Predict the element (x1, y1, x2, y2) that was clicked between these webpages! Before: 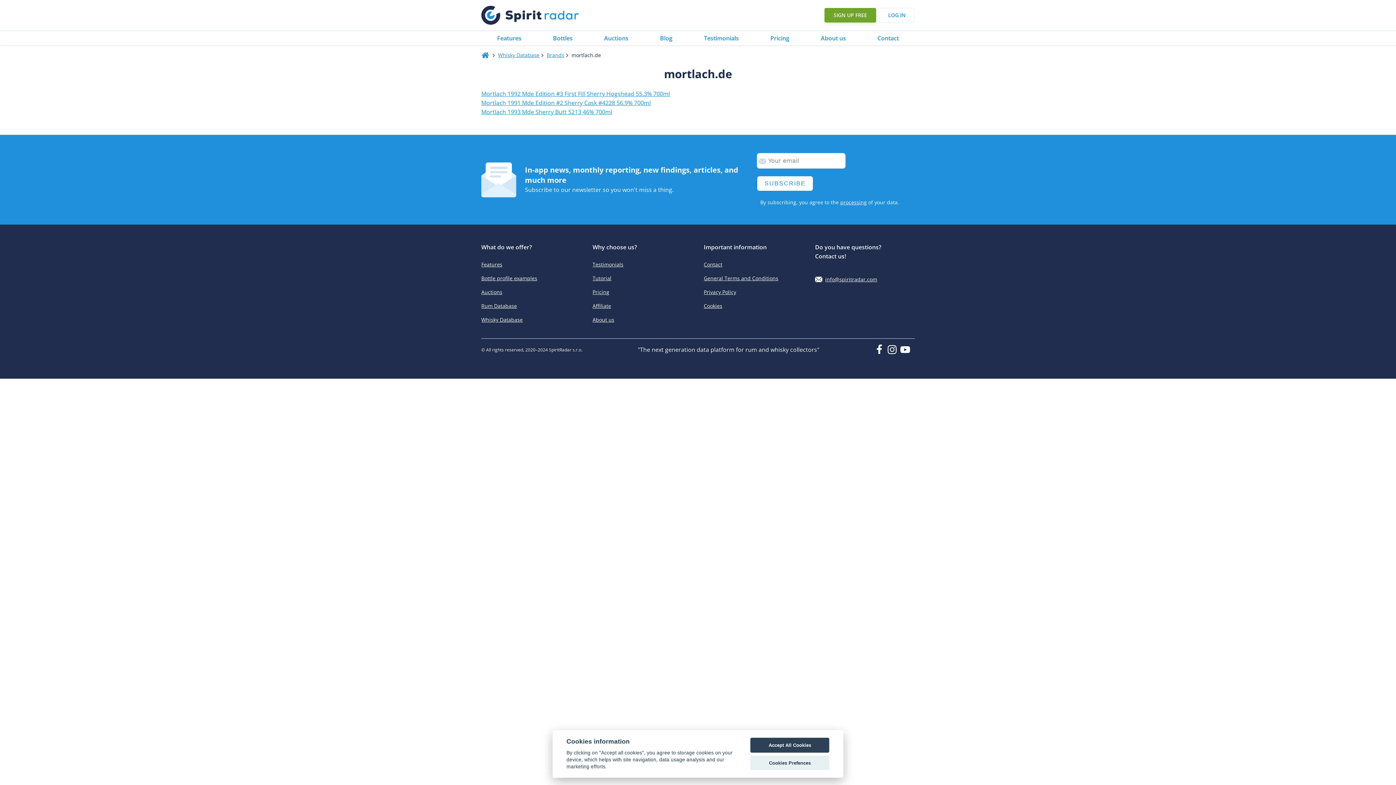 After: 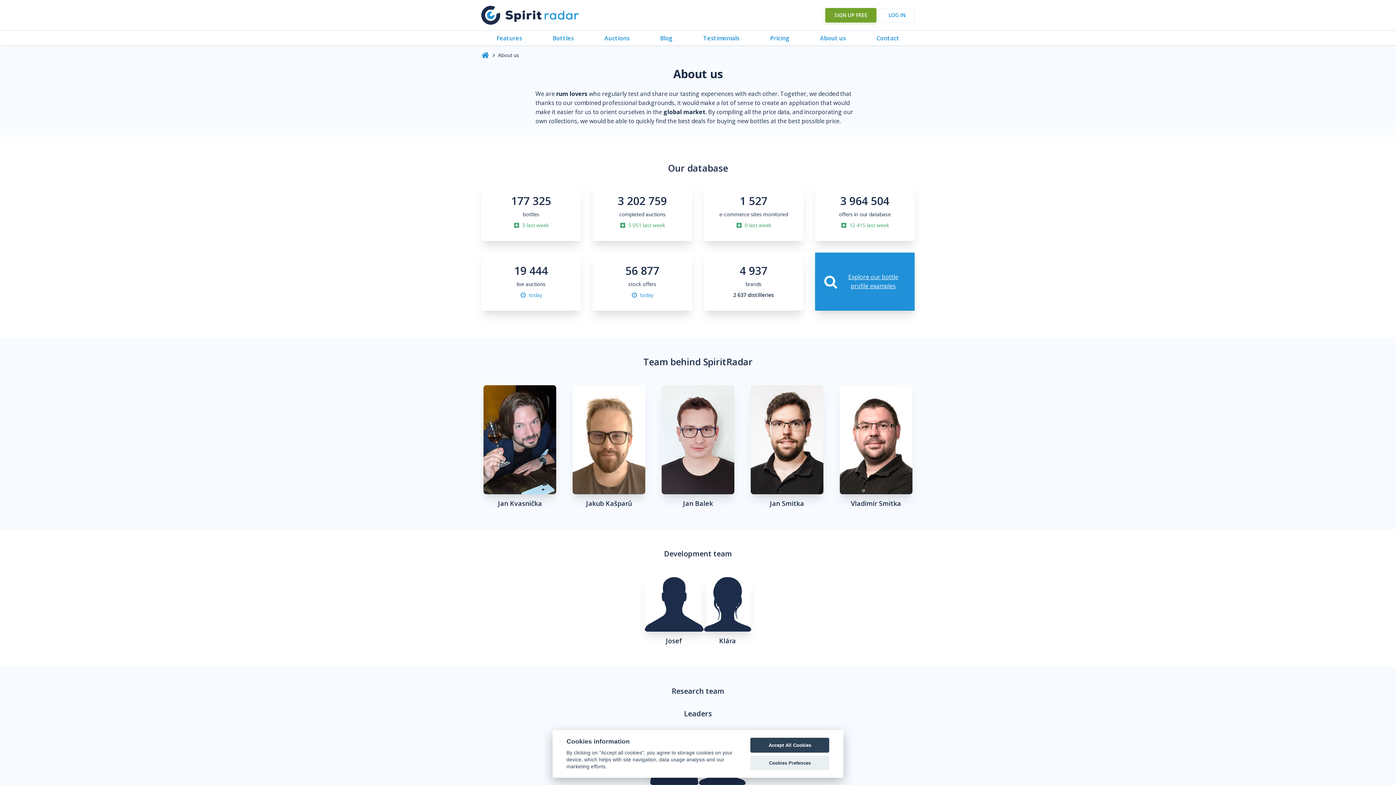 Action: bbox: (592, 313, 614, 326) label: About us